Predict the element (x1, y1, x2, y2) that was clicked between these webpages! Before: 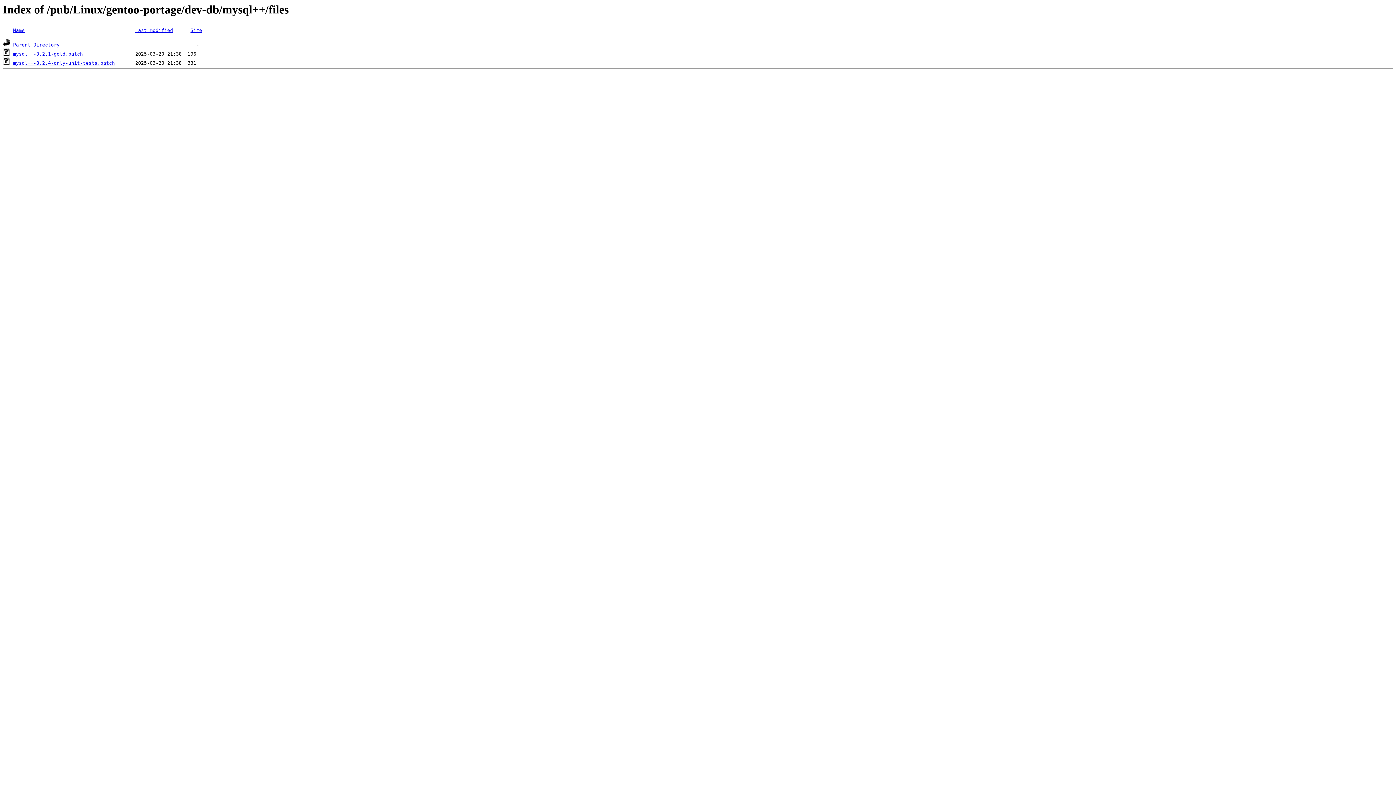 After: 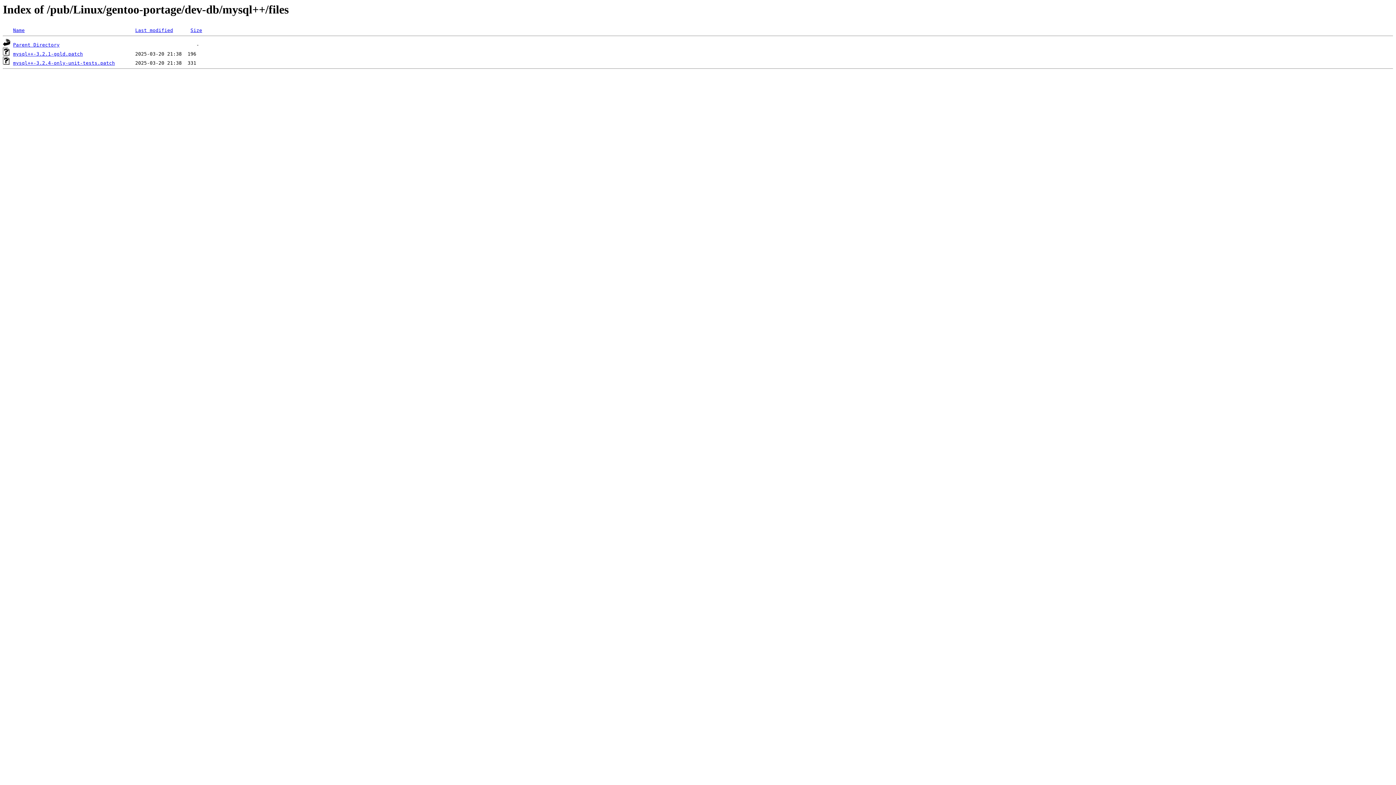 Action: label: Last modified bbox: (135, 27, 173, 33)